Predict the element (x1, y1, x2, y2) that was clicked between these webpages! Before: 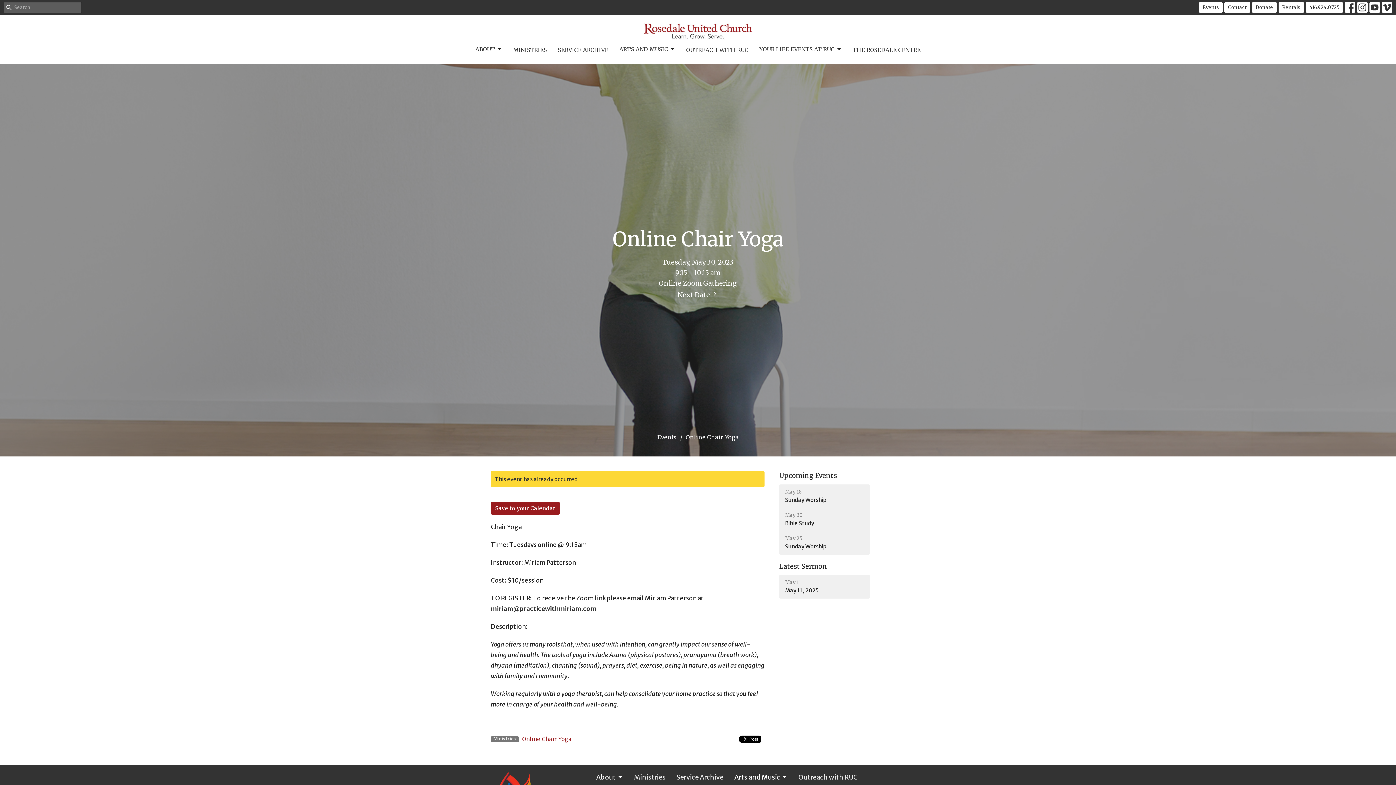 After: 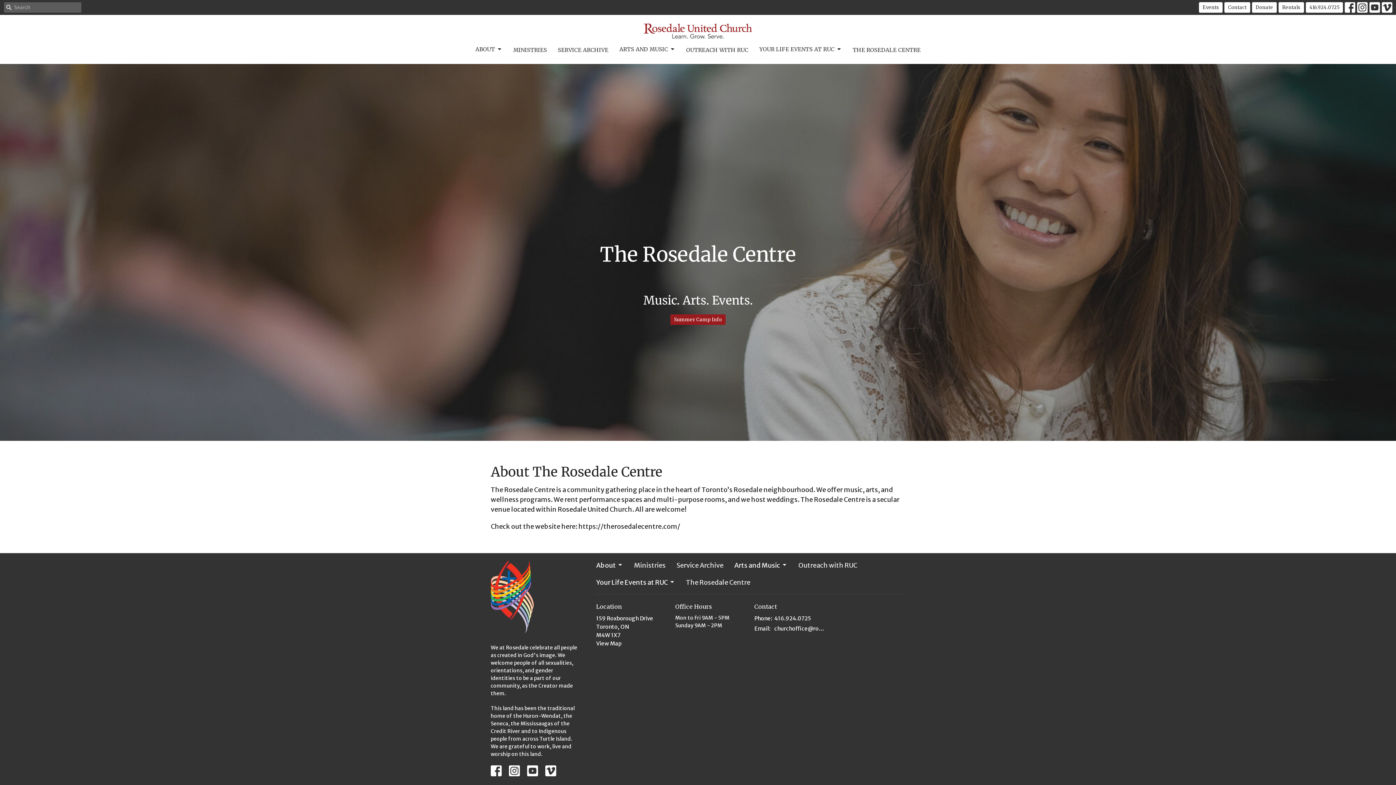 Action: bbox: (852, 44, 920, 56) label: THE ROSEDALE CENTRE